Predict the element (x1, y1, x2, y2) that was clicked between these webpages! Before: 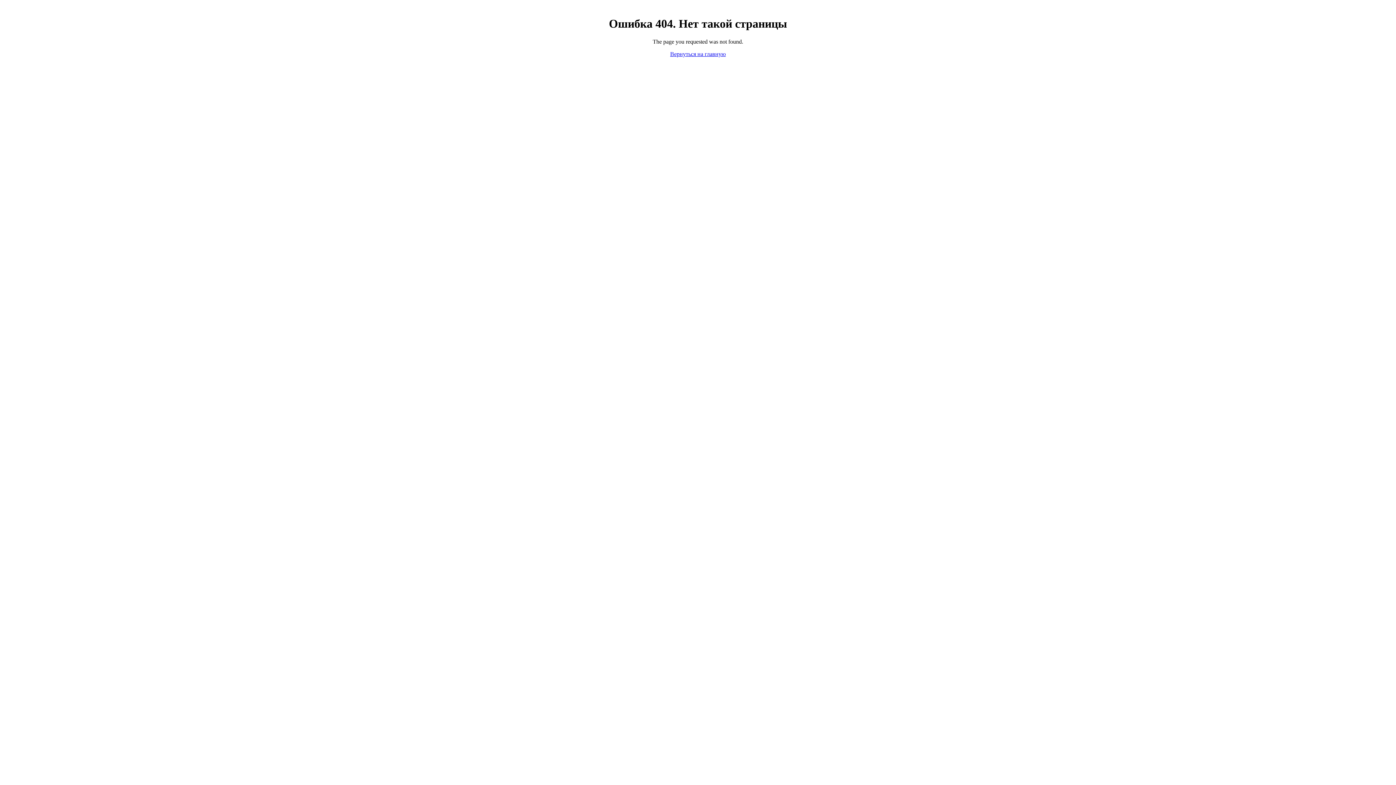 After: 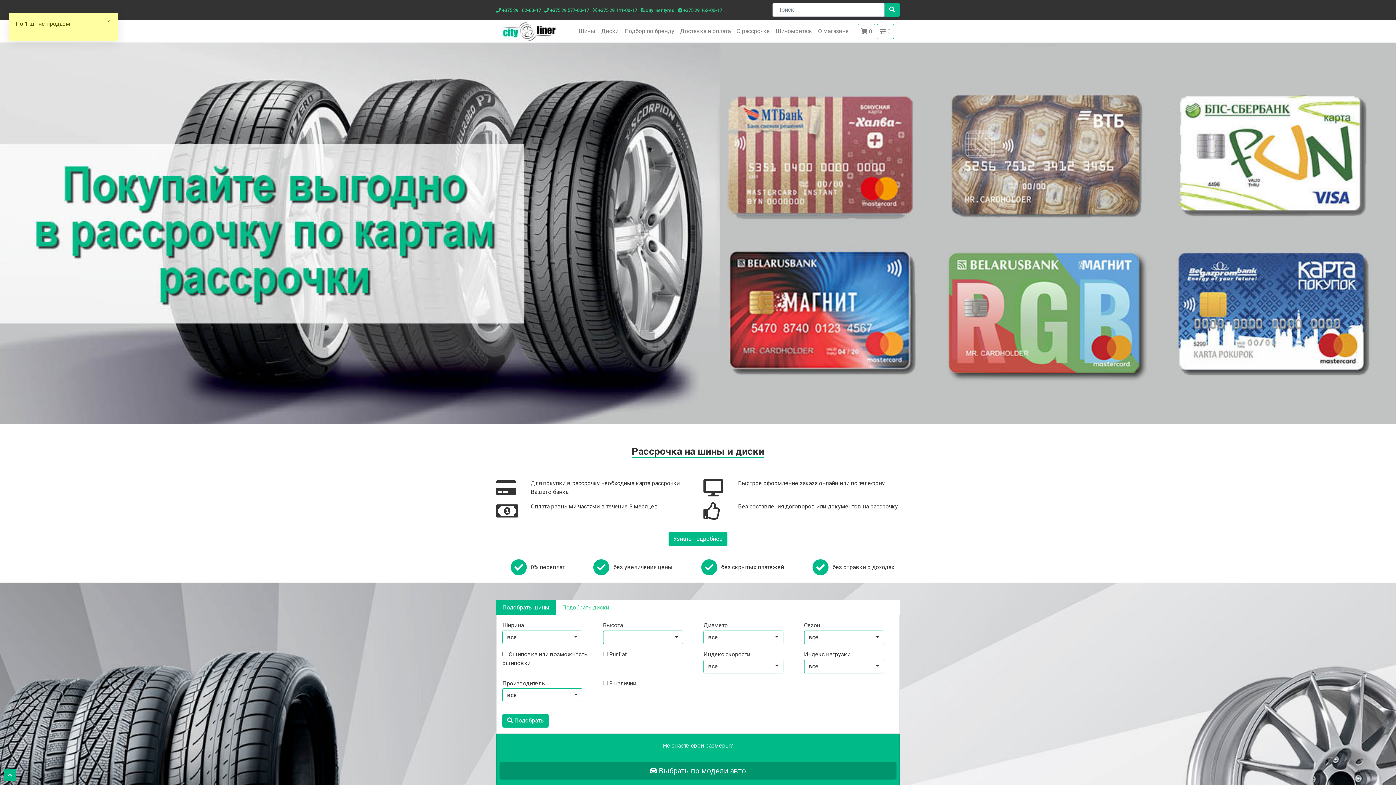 Action: label: Вернуться на главную bbox: (670, 50, 726, 57)